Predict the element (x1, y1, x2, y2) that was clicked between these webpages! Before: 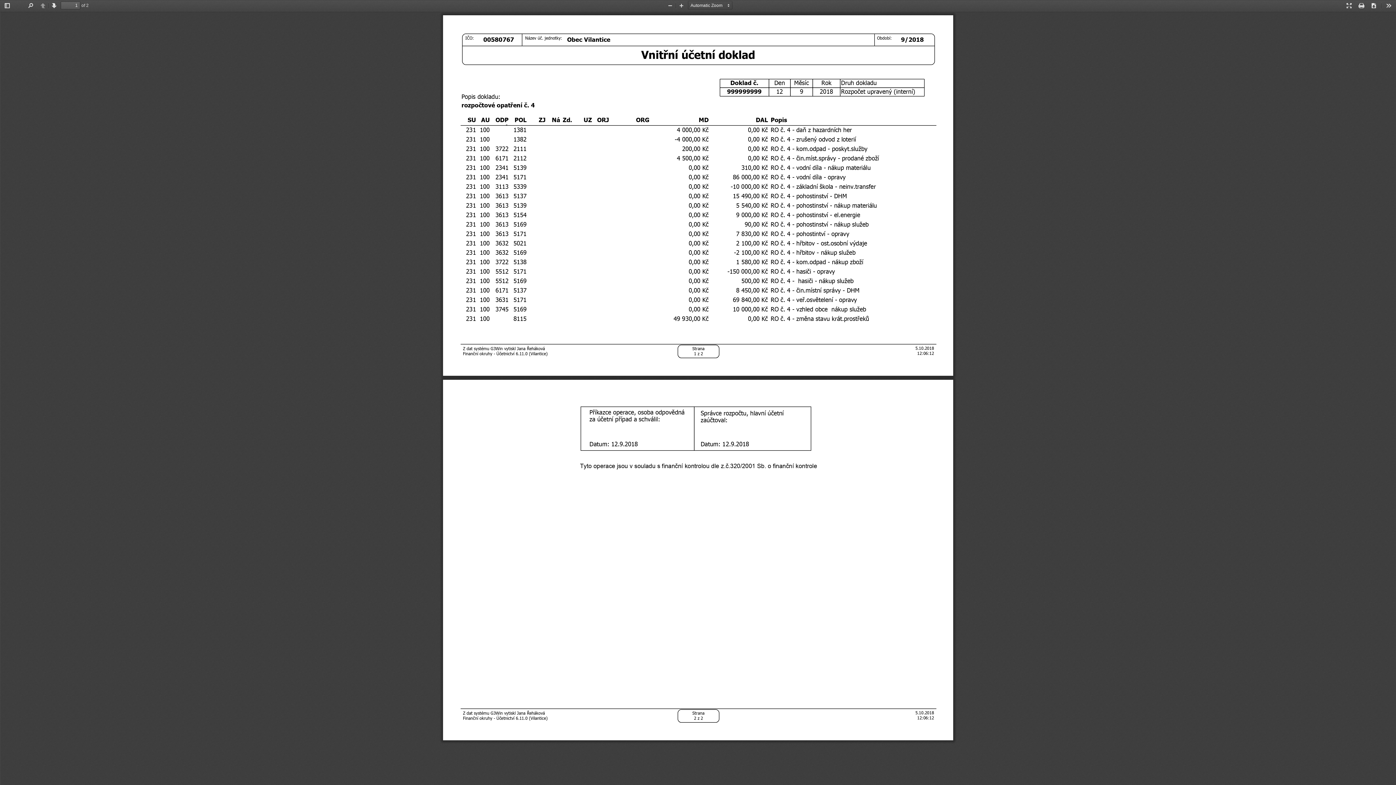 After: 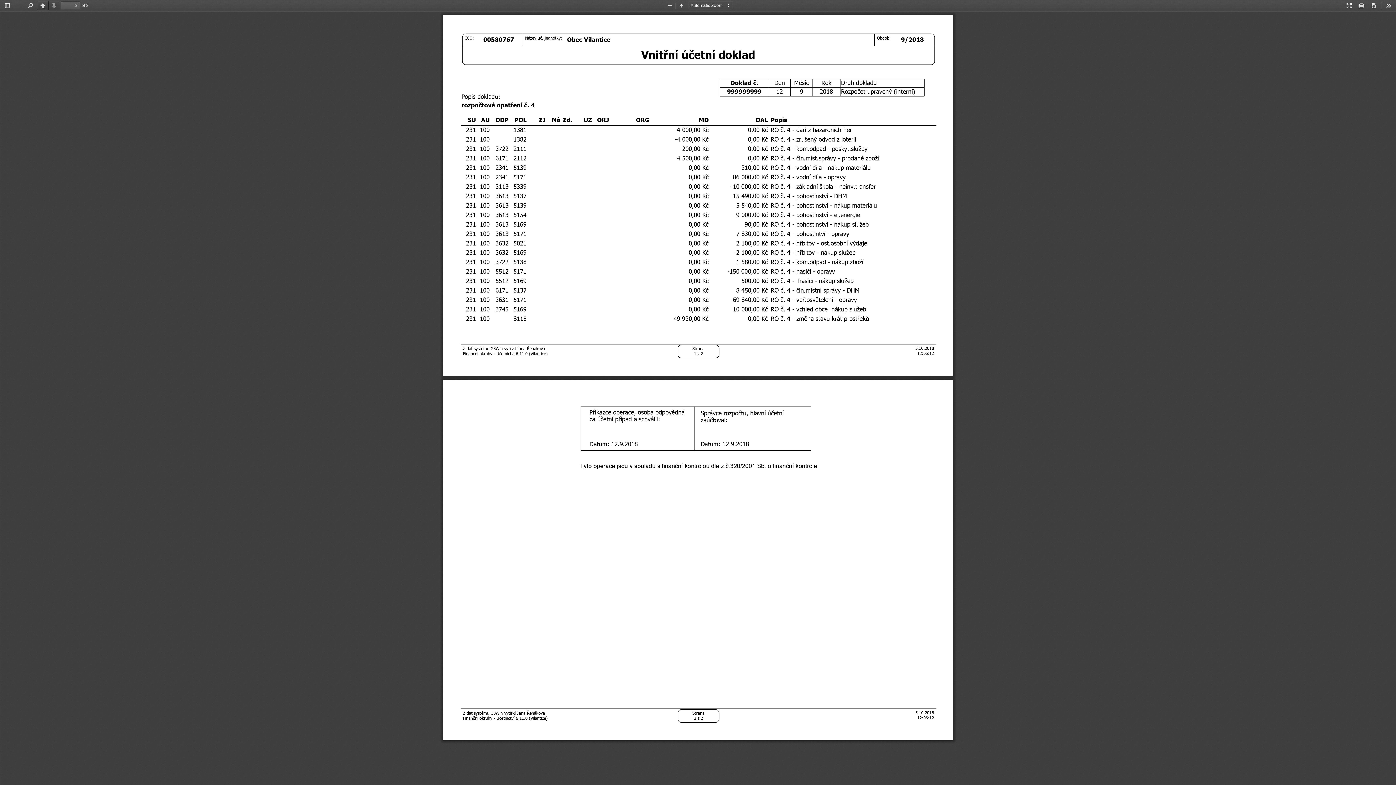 Action: bbox: (48, 1, 60, 10) label: Next